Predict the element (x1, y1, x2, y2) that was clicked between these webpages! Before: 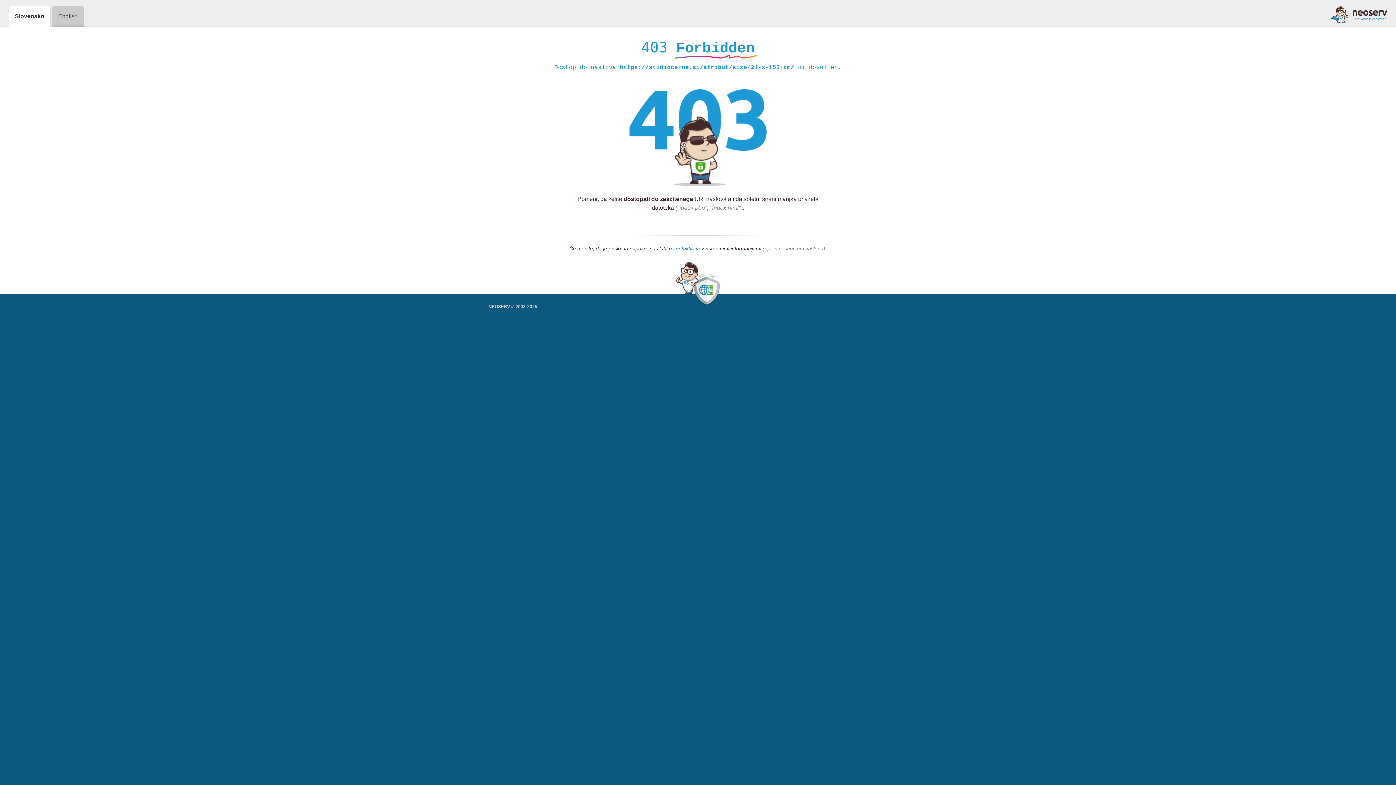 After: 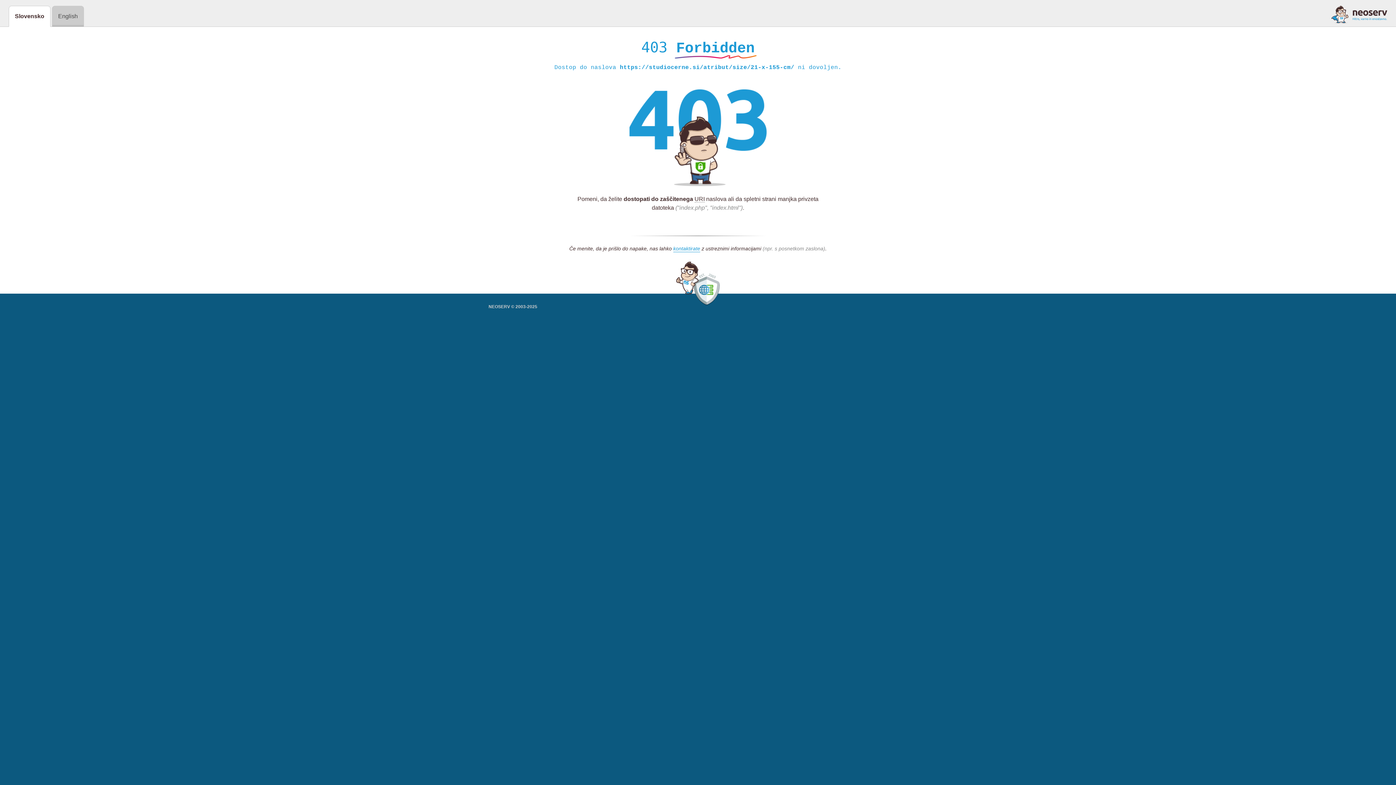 Action: bbox: (1331, 5, 1387, 23)